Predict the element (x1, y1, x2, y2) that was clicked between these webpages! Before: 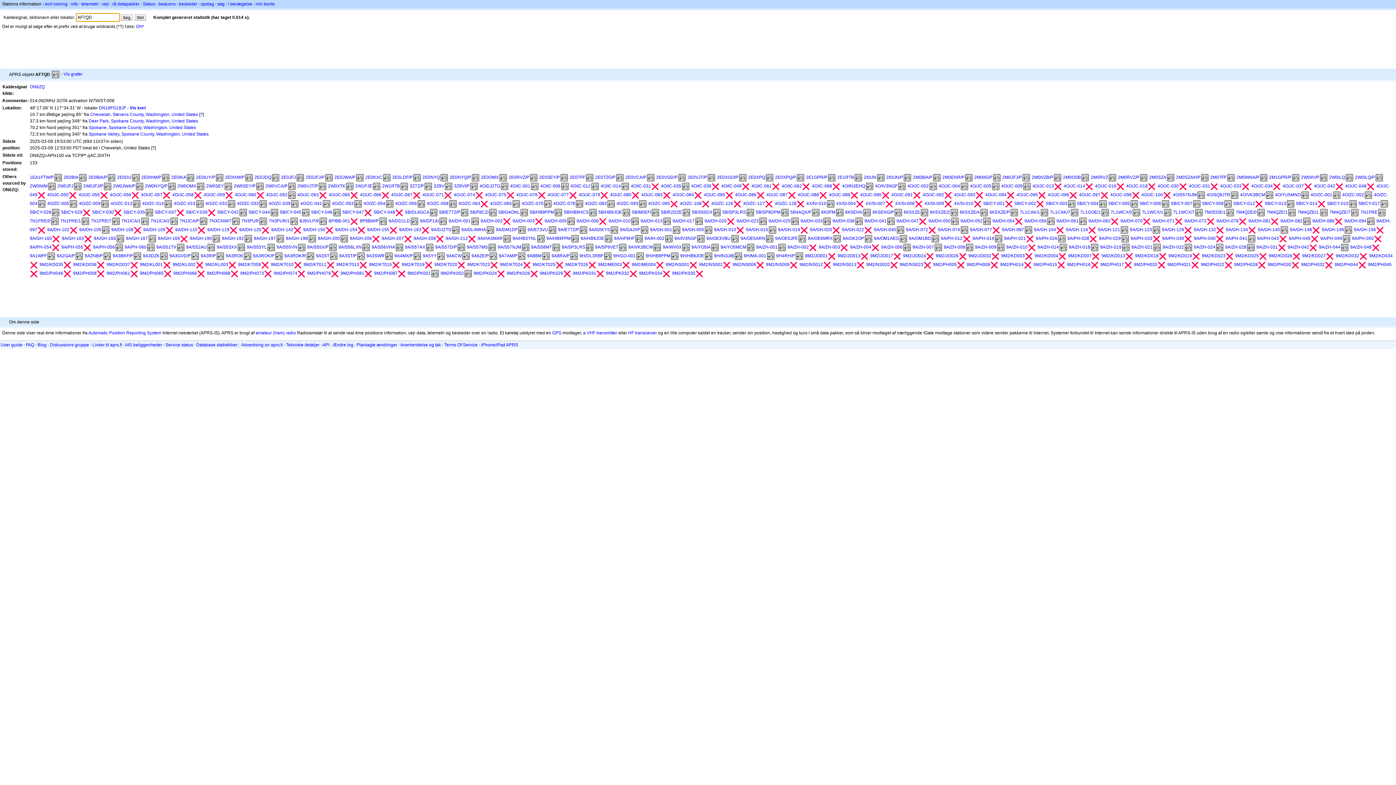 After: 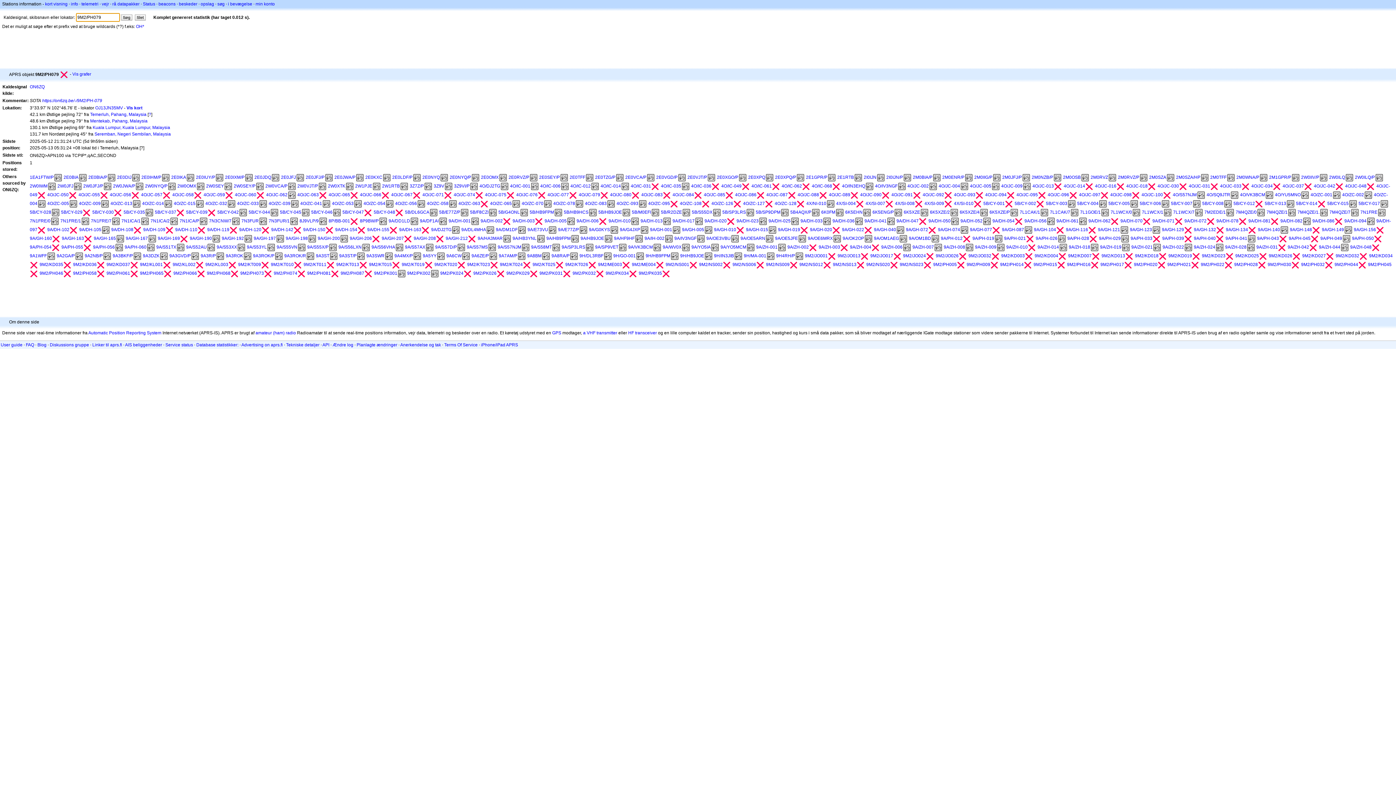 Action: label: 9M2/PH079 bbox: (307, 270, 330, 276)